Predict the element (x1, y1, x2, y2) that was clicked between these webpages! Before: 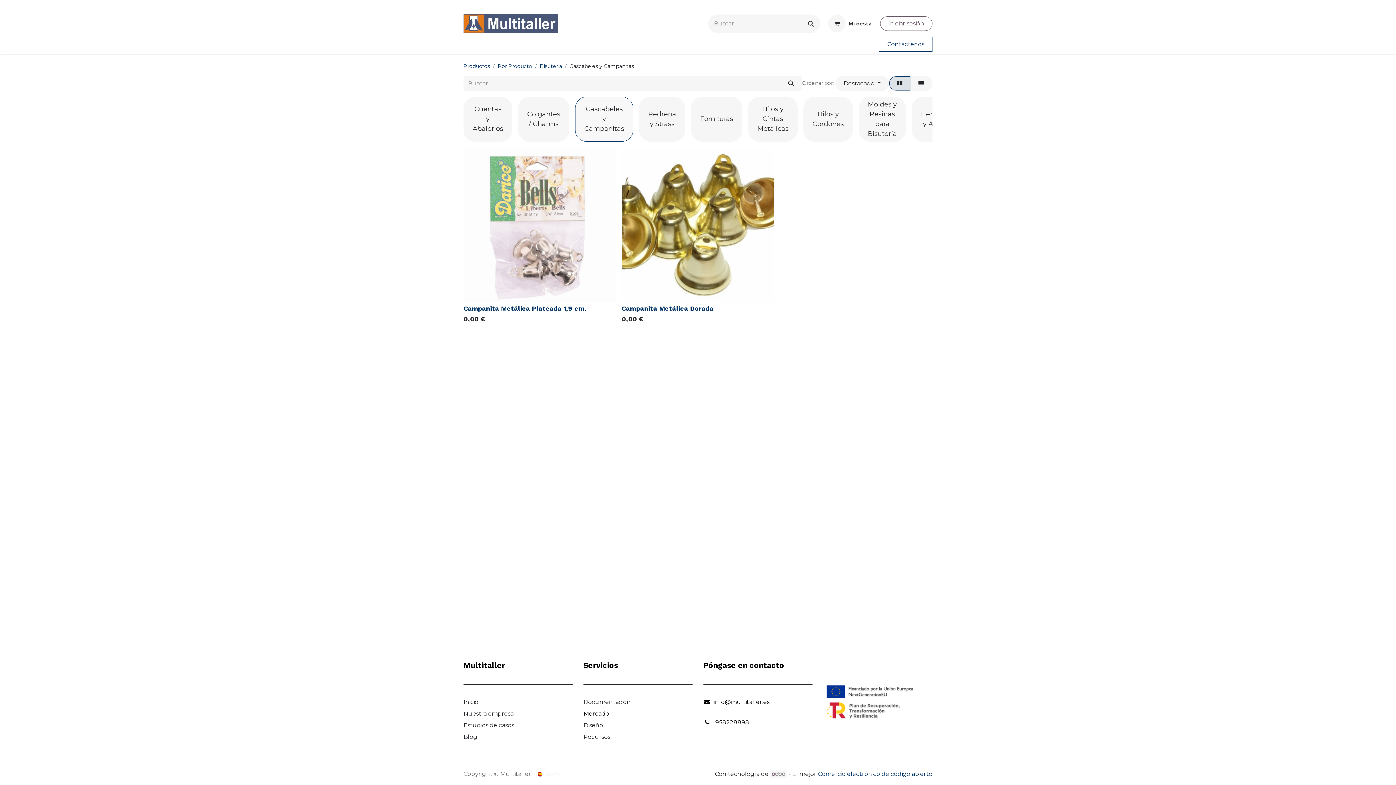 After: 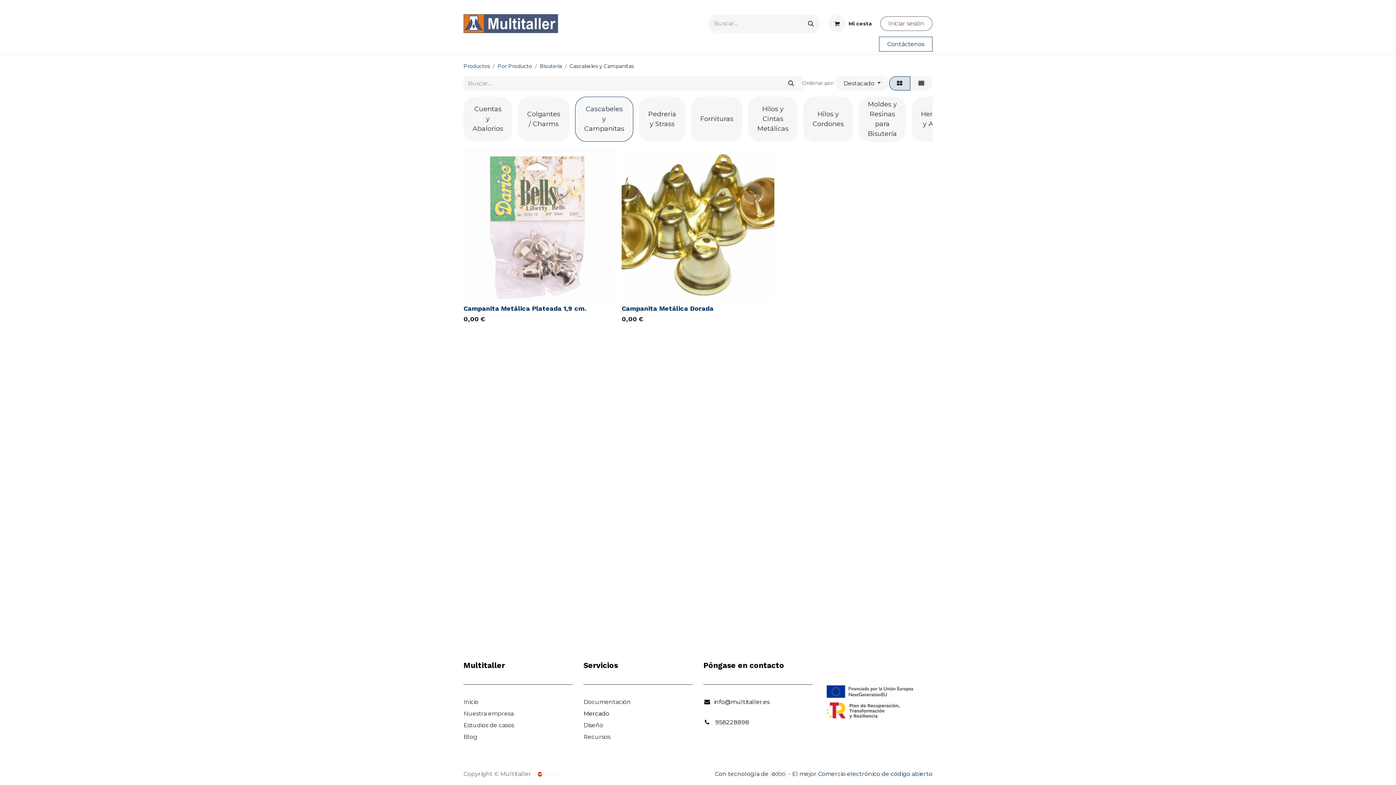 Action: bbox: (770, 770, 787, 778)